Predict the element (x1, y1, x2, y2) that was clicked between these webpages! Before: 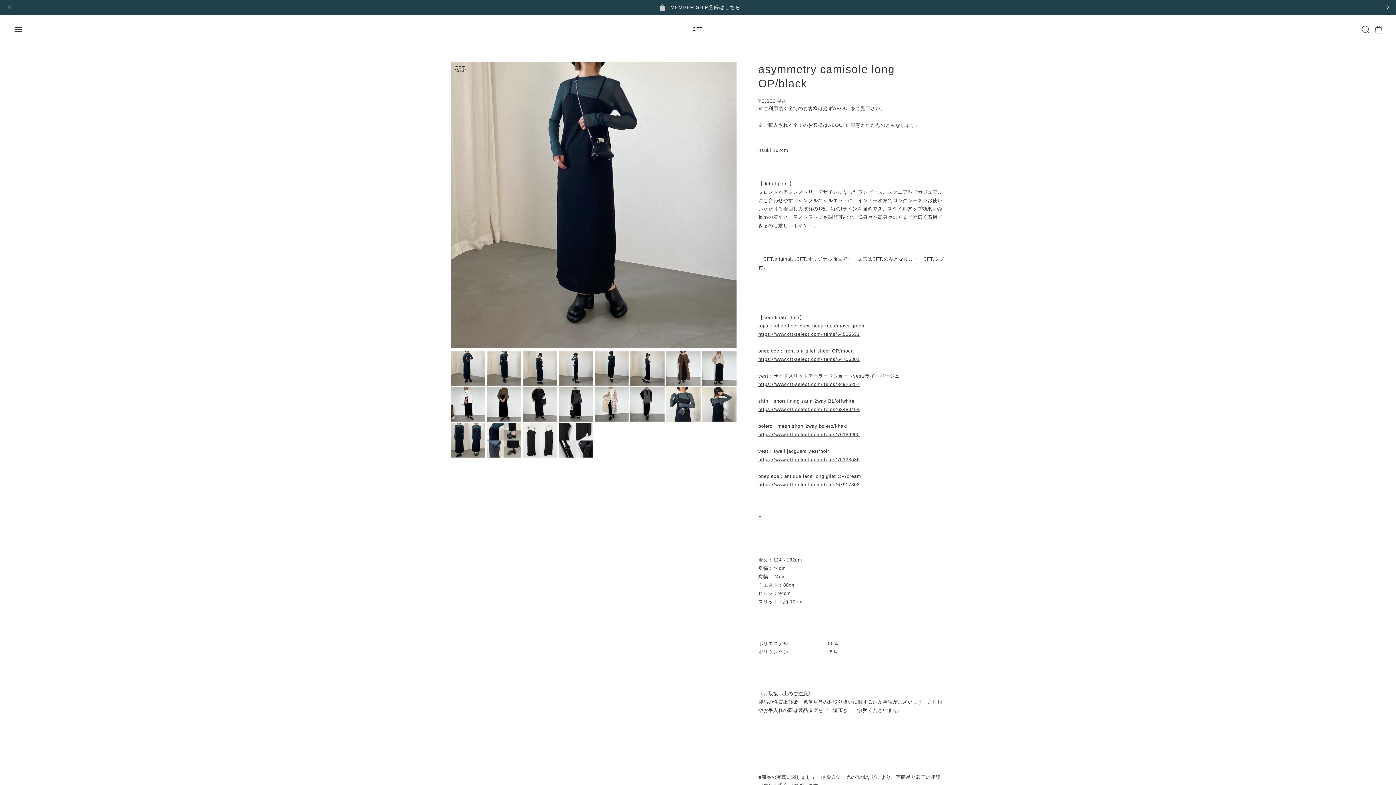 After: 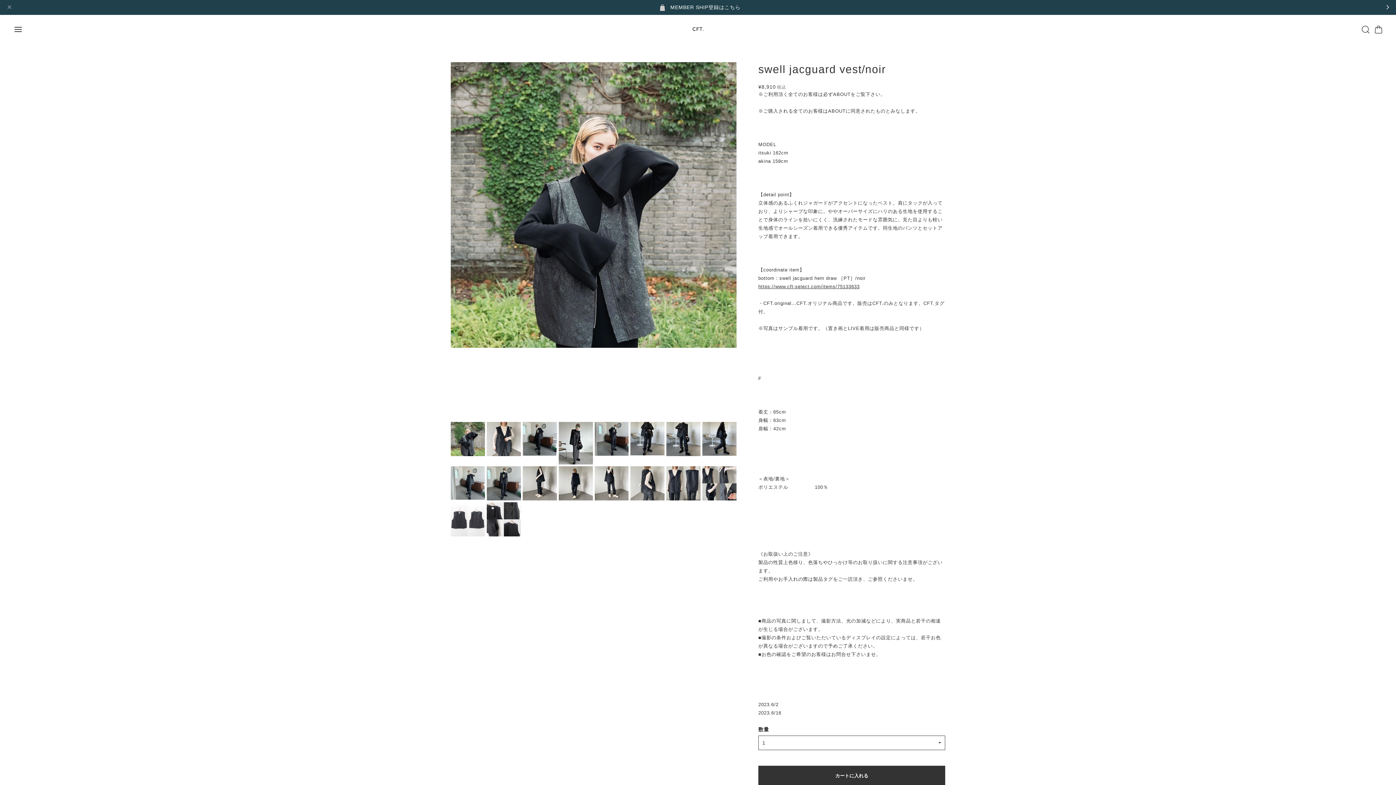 Action: label: https://www.cft-select.com/items/75133536 bbox: (758, 457, 859, 462)